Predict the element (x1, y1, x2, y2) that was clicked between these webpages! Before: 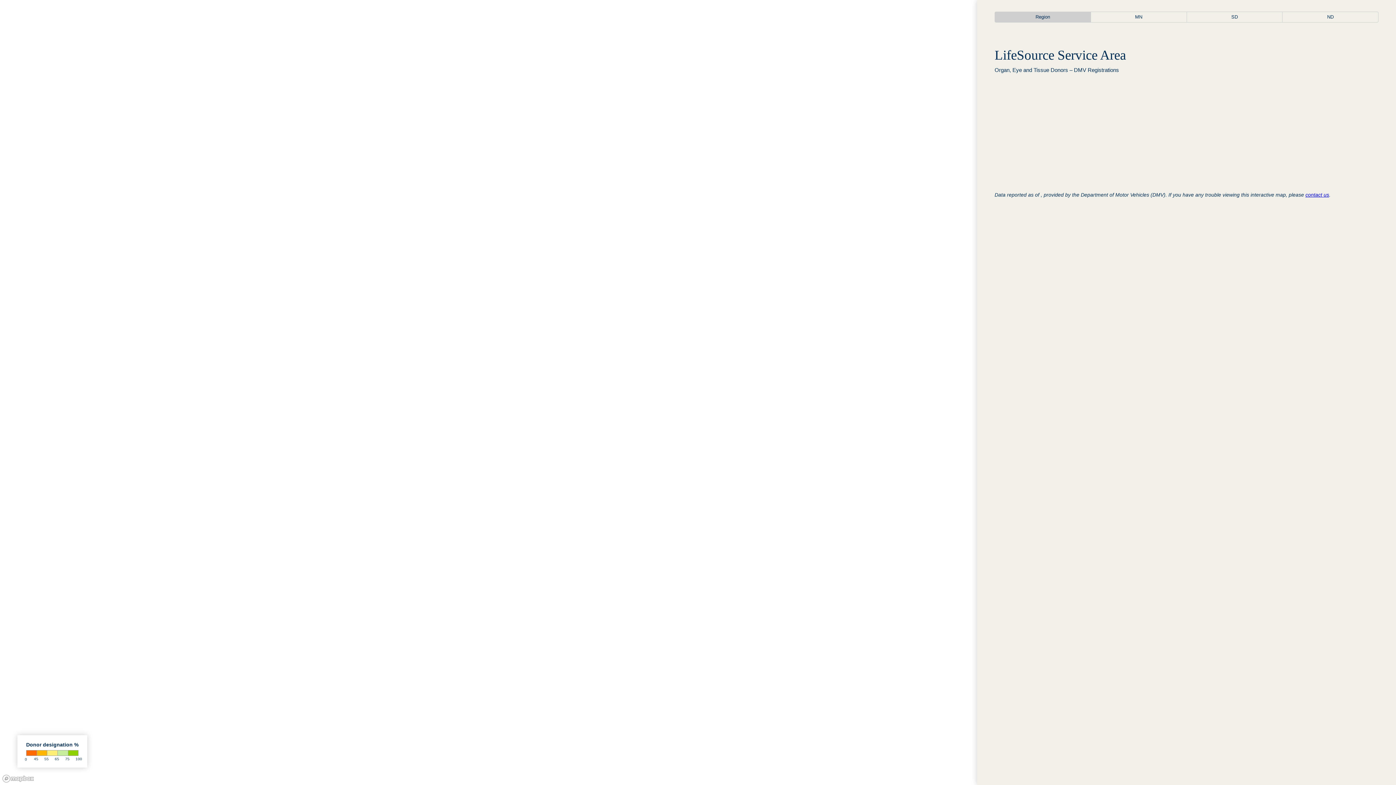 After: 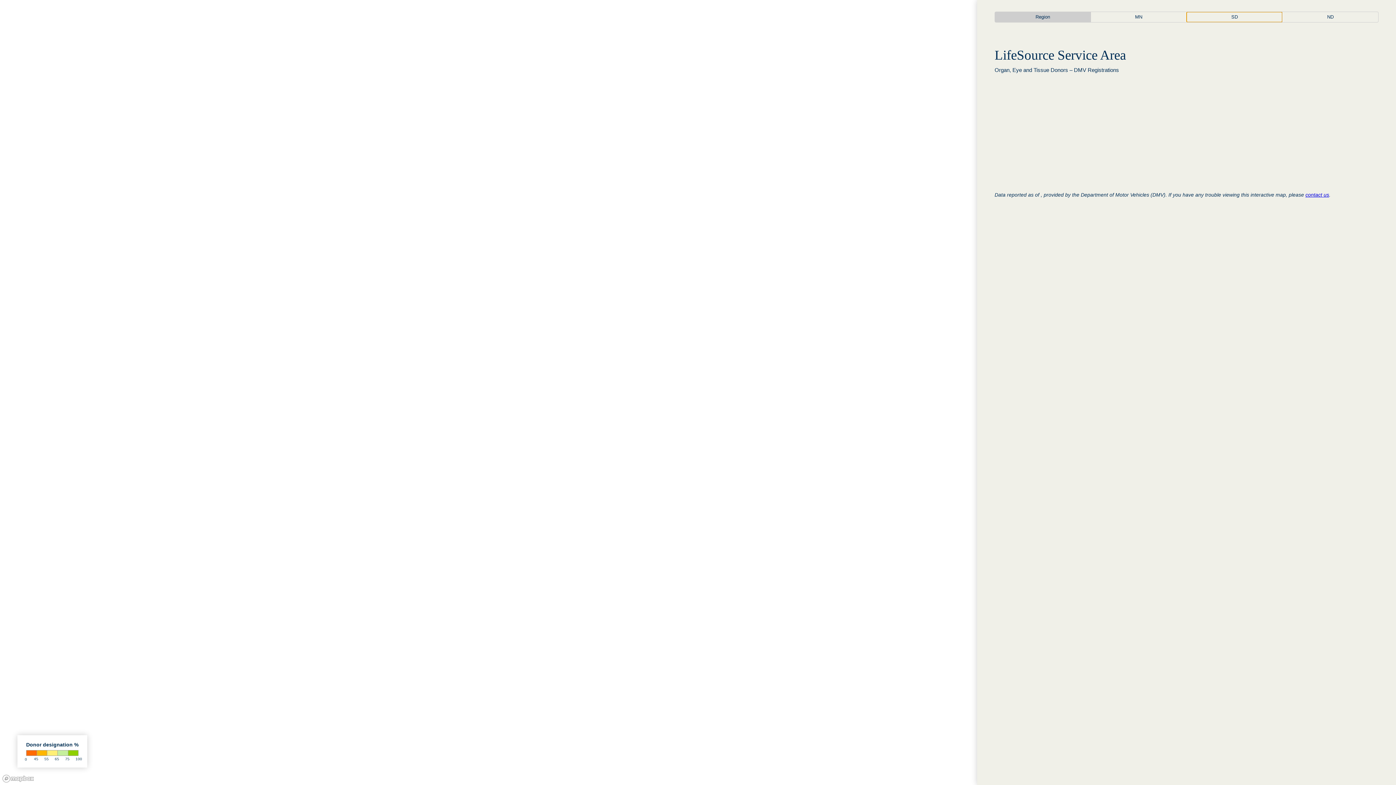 Action: bbox: (1186, 12, 1282, 22) label: SD